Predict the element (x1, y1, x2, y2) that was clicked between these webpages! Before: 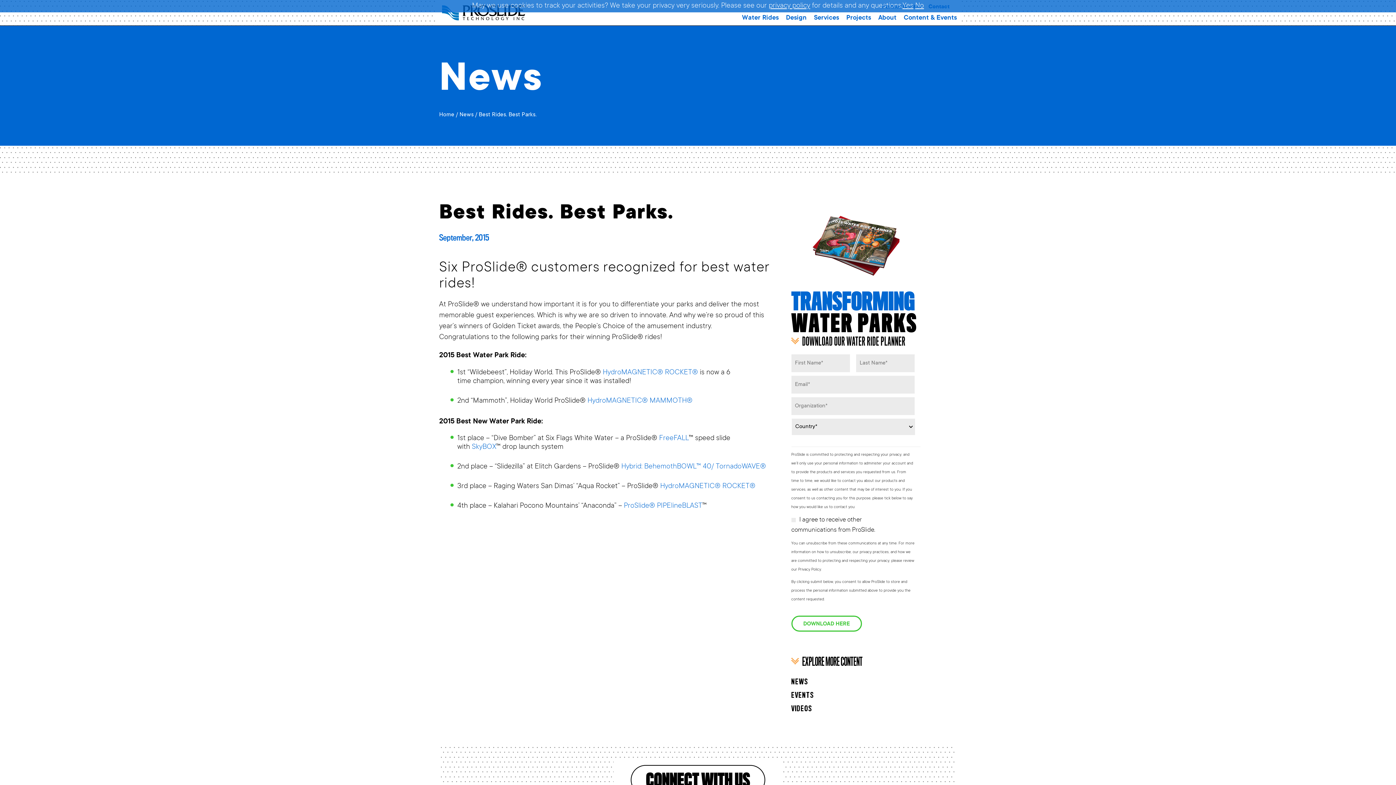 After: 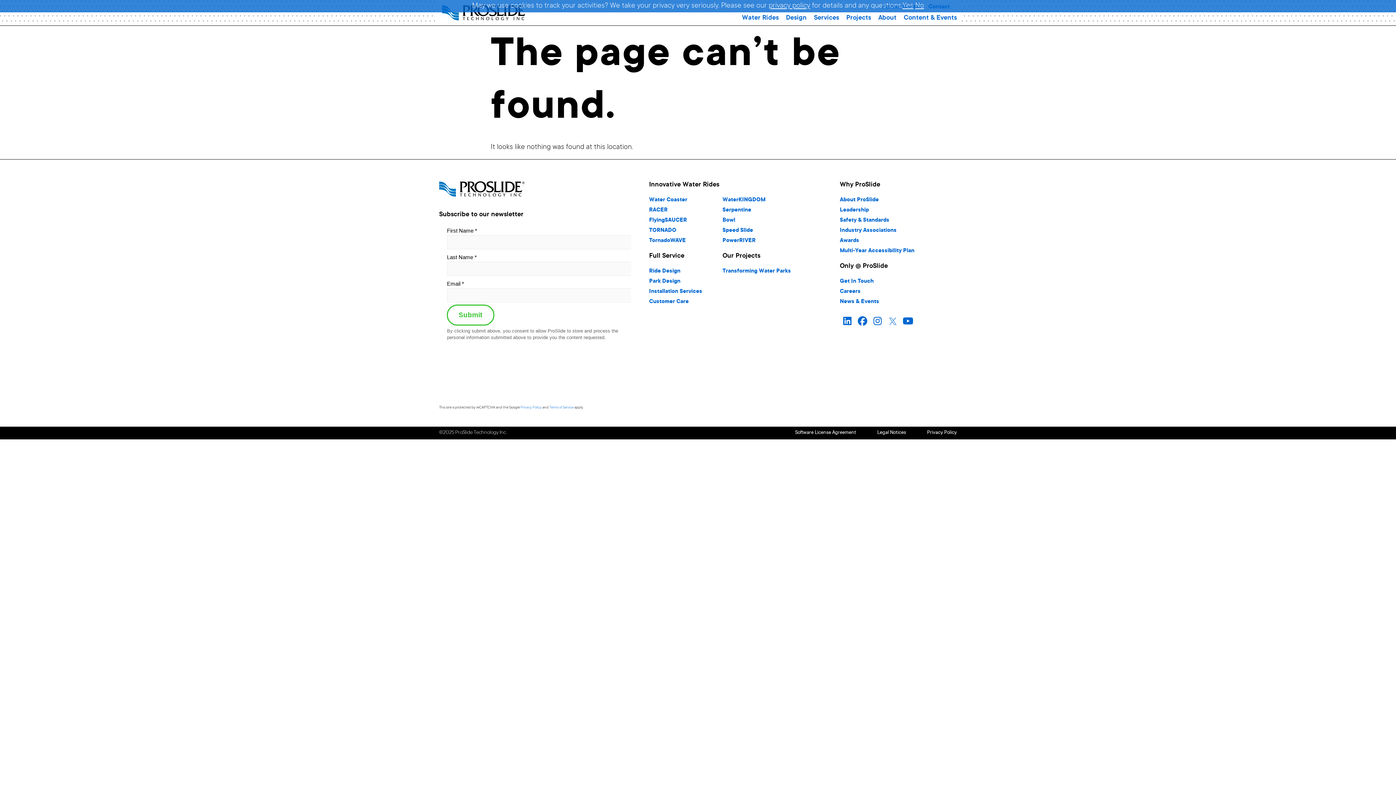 Action: bbox: (621, 463, 766, 471) label: Hybrid: BehemothBOWL™ 40/ TornadoWAVE®